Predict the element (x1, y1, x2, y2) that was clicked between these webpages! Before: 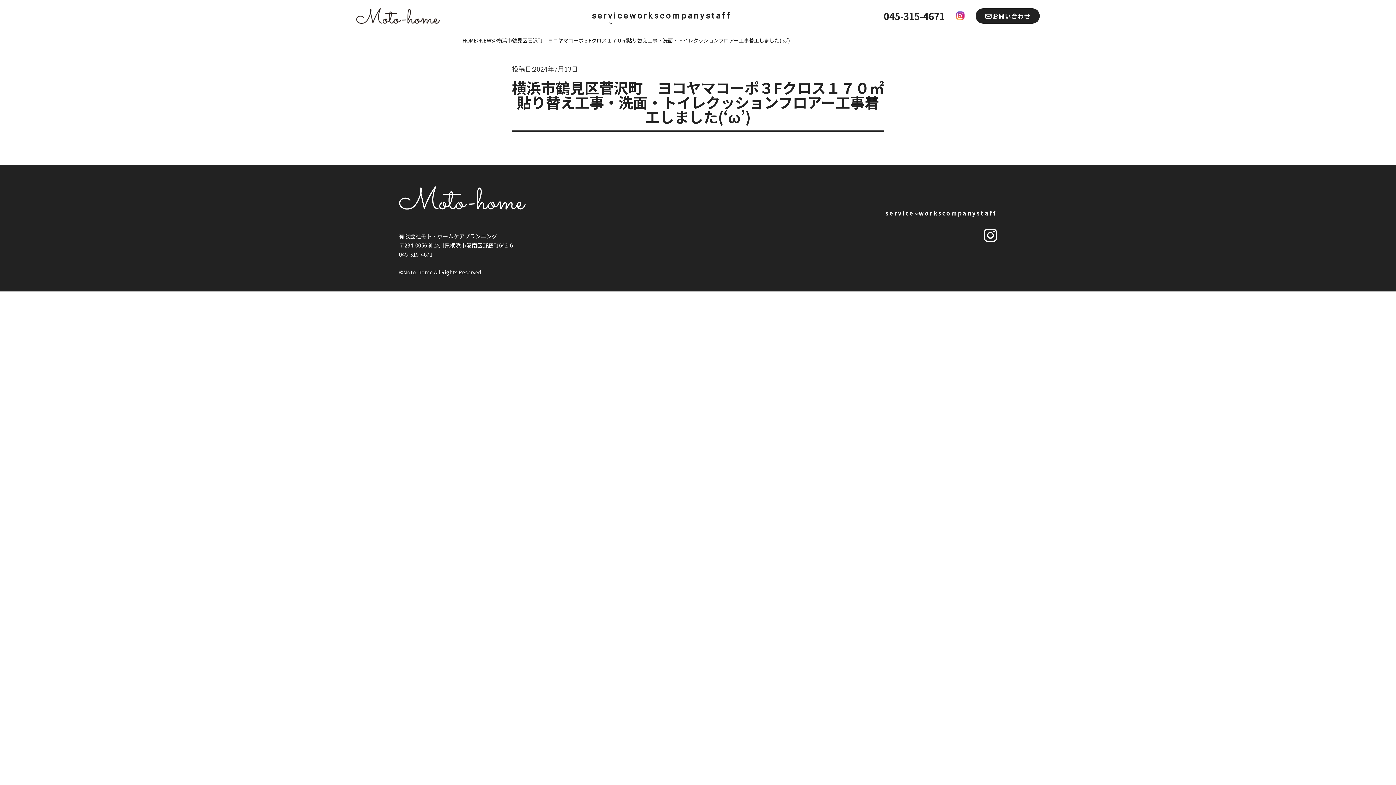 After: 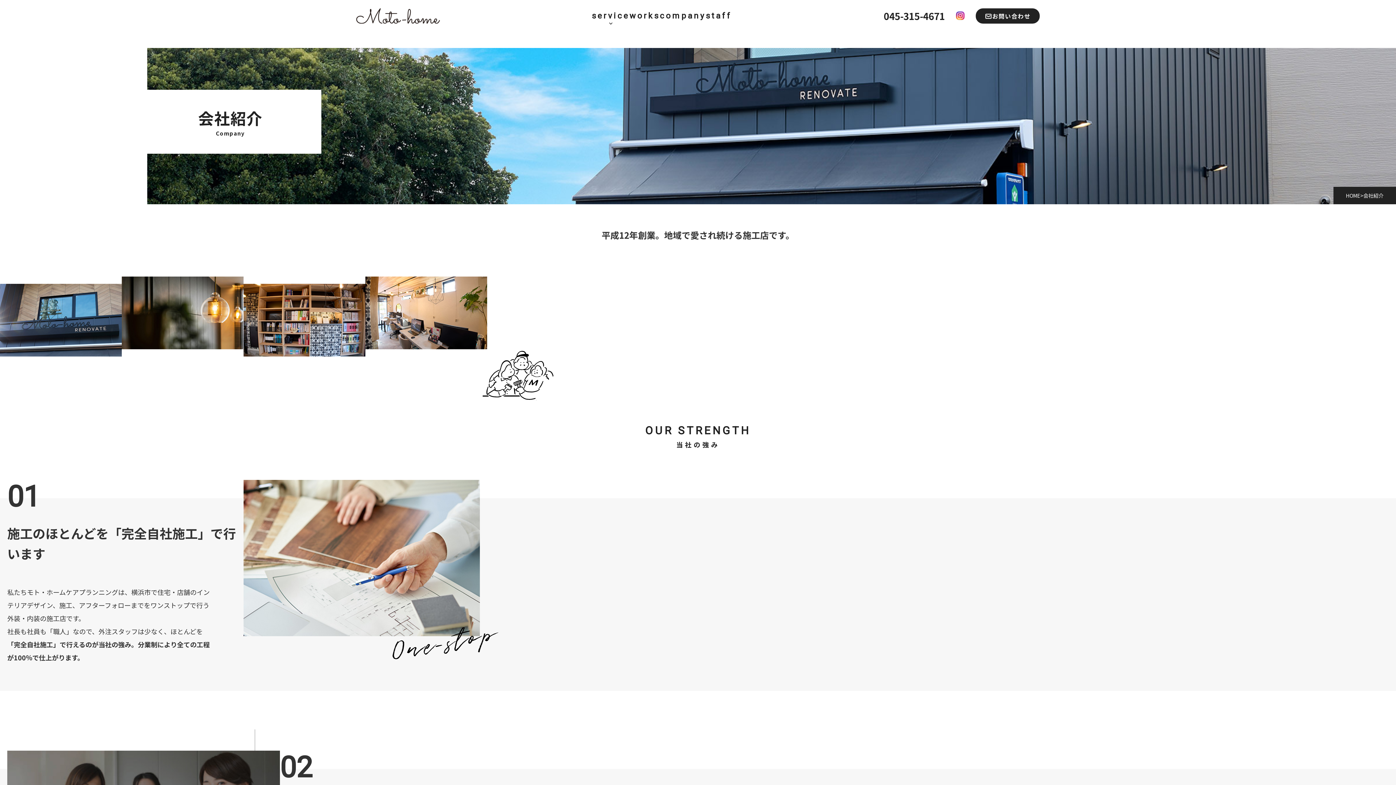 Action: label: company bbox: (942, 208, 976, 217)